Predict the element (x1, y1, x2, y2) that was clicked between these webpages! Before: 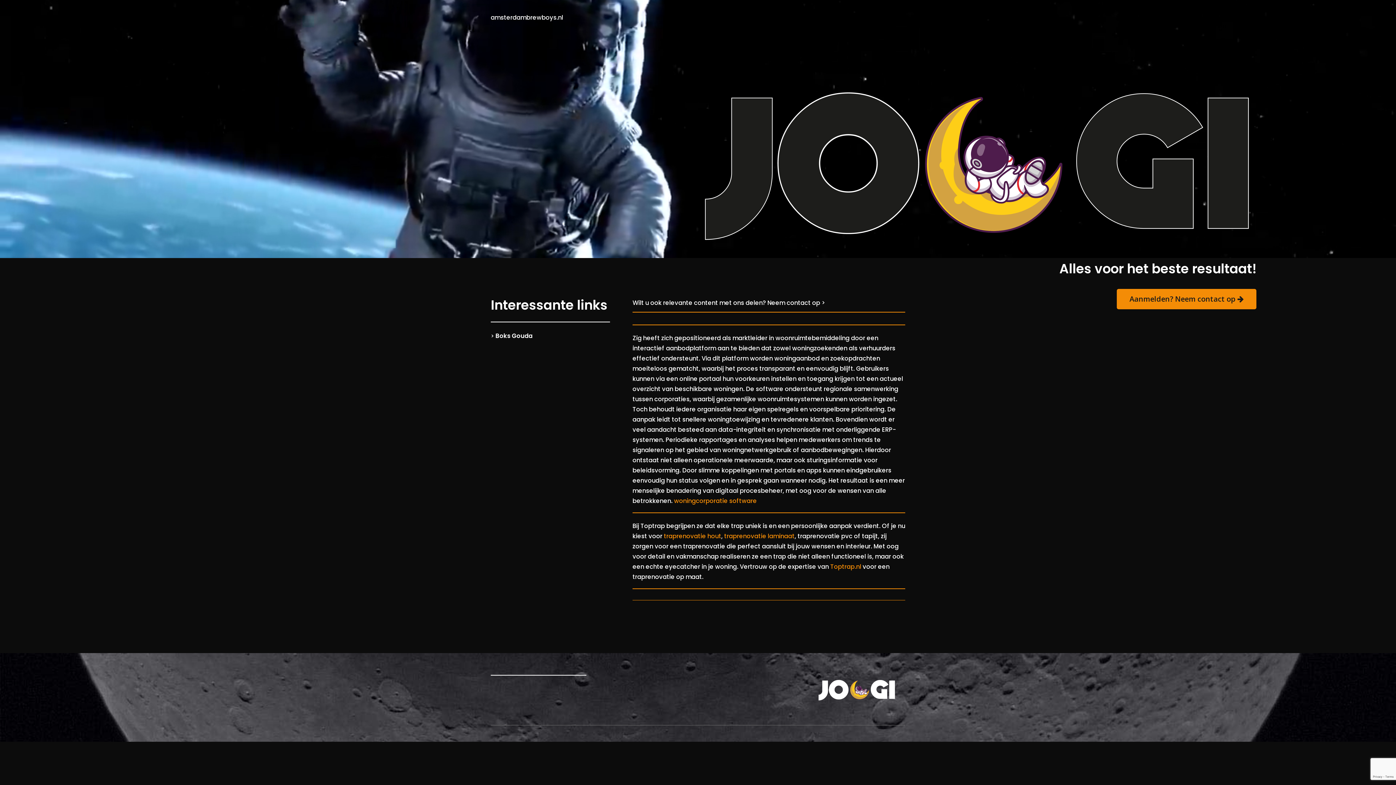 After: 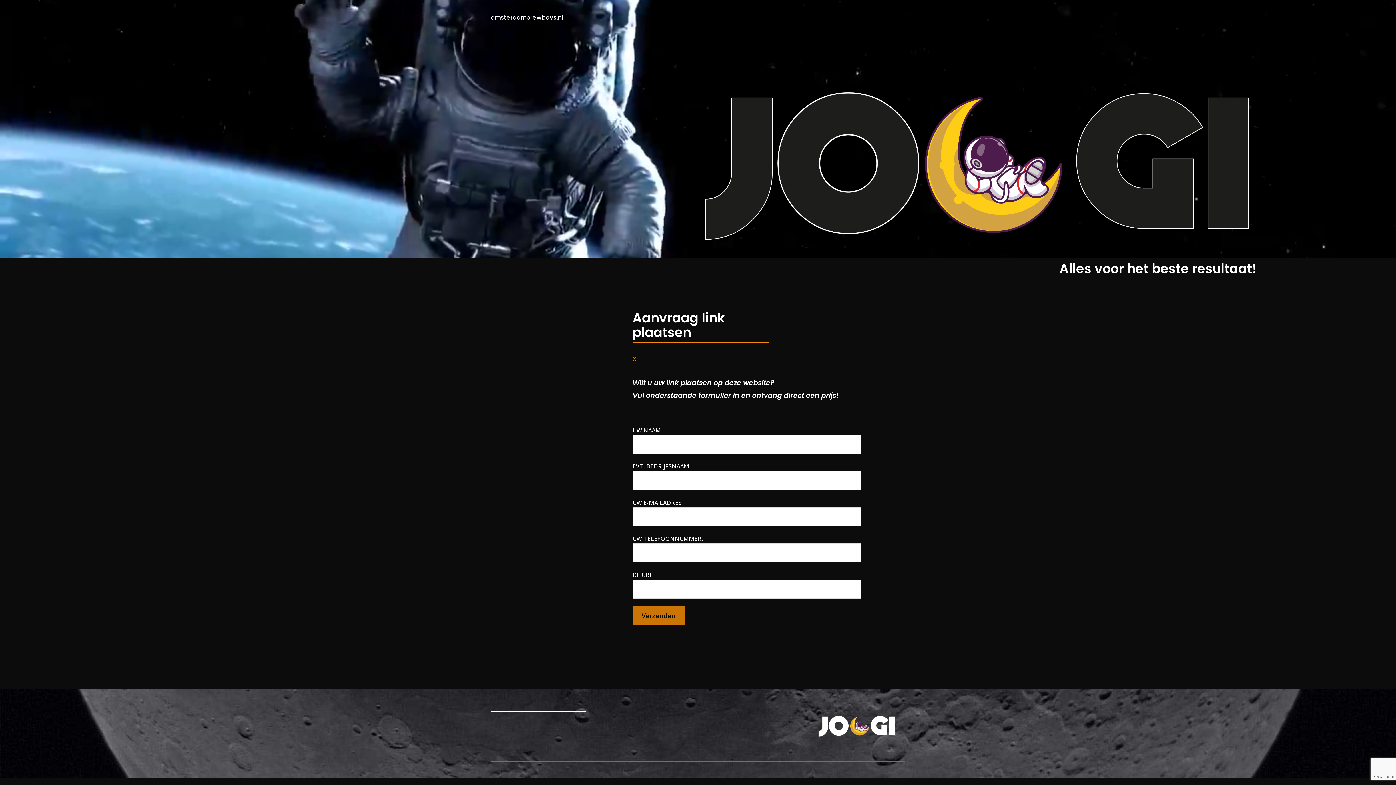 Action: label: Neem contact op > bbox: (767, 298, 825, 307)